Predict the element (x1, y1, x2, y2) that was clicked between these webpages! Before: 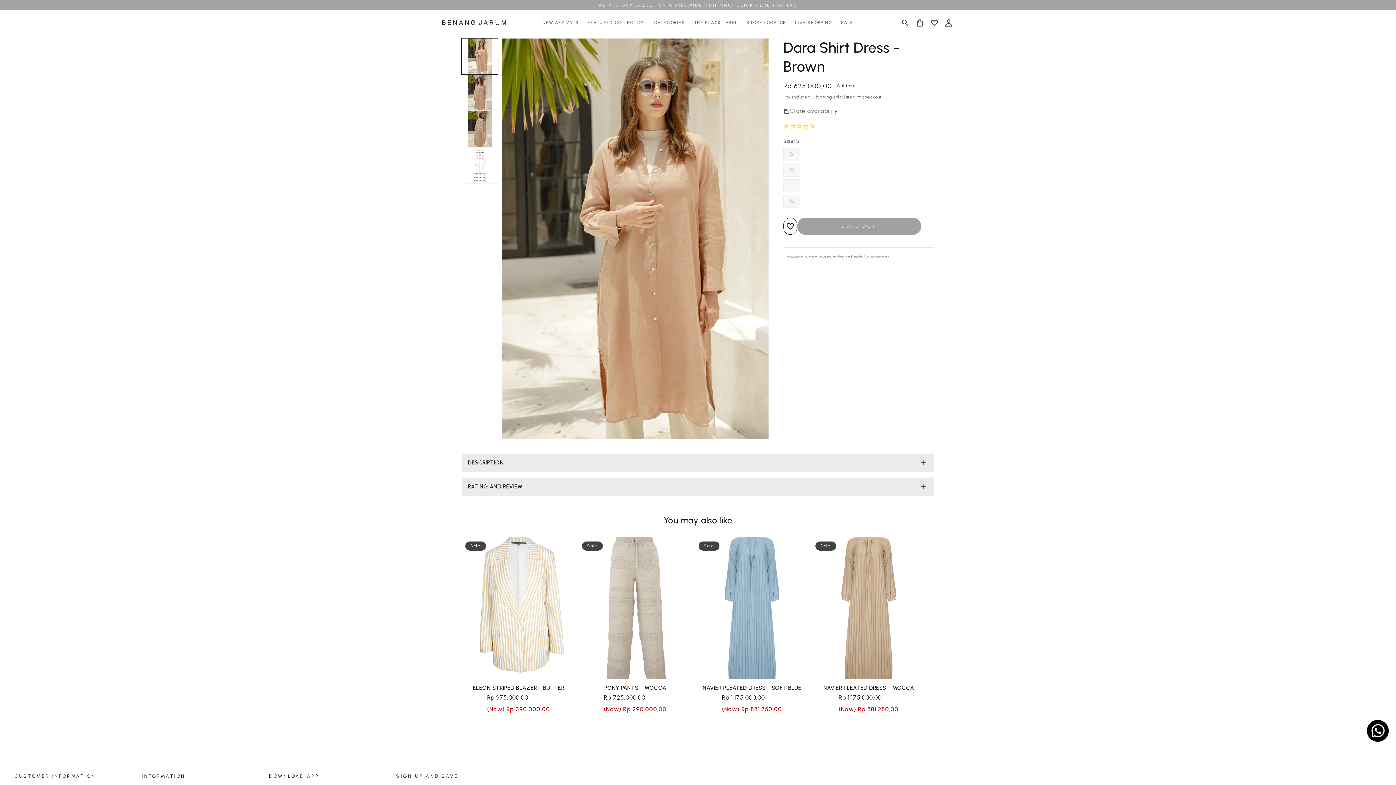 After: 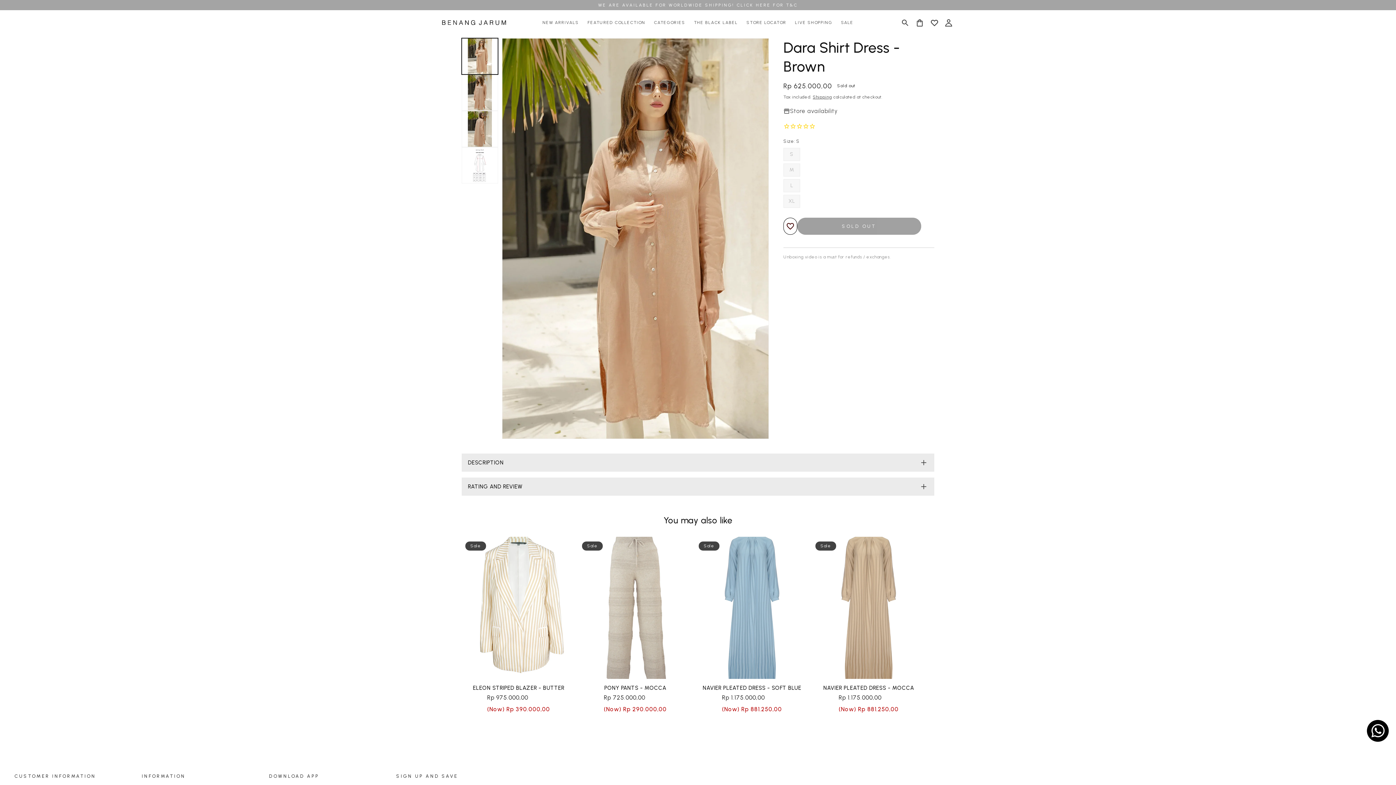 Action: bbox: (927, 15, 941, 30)